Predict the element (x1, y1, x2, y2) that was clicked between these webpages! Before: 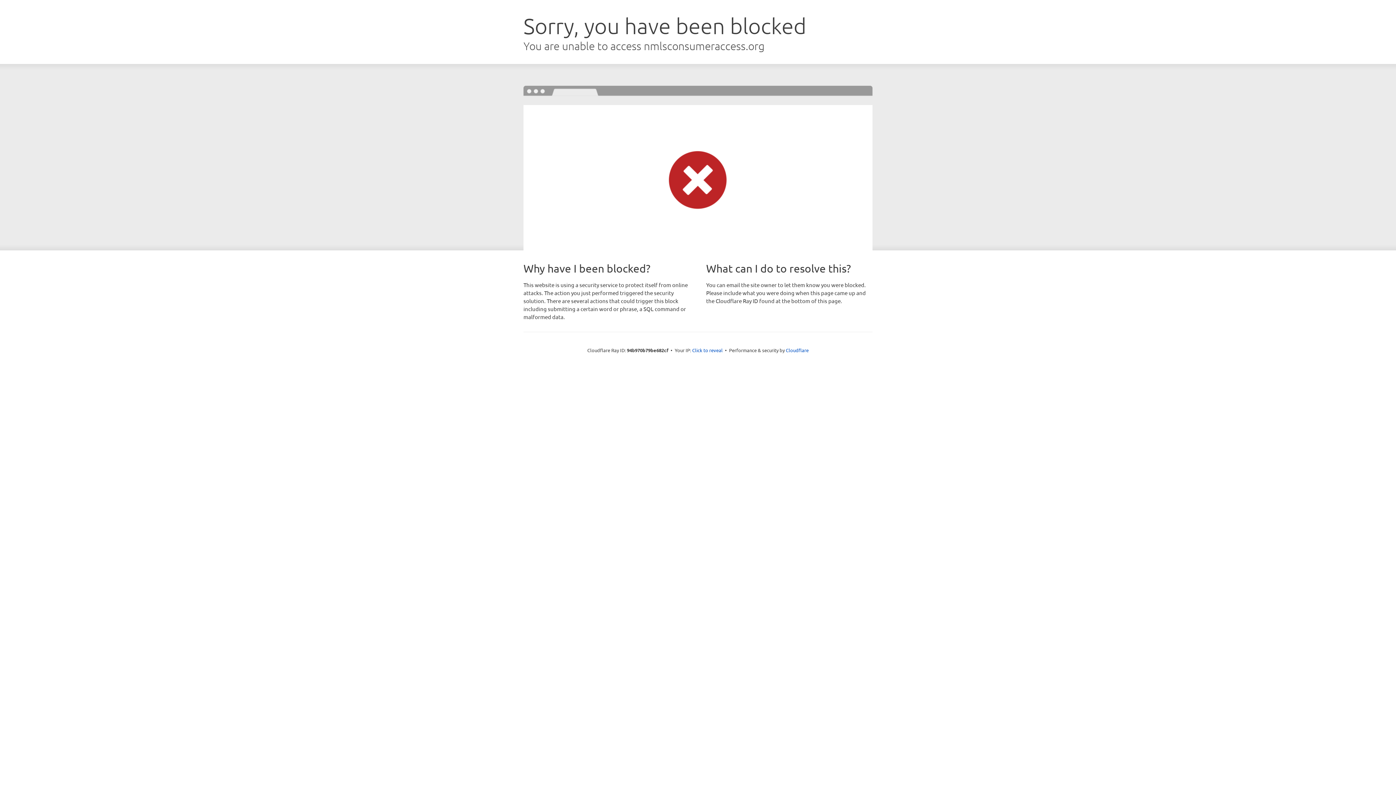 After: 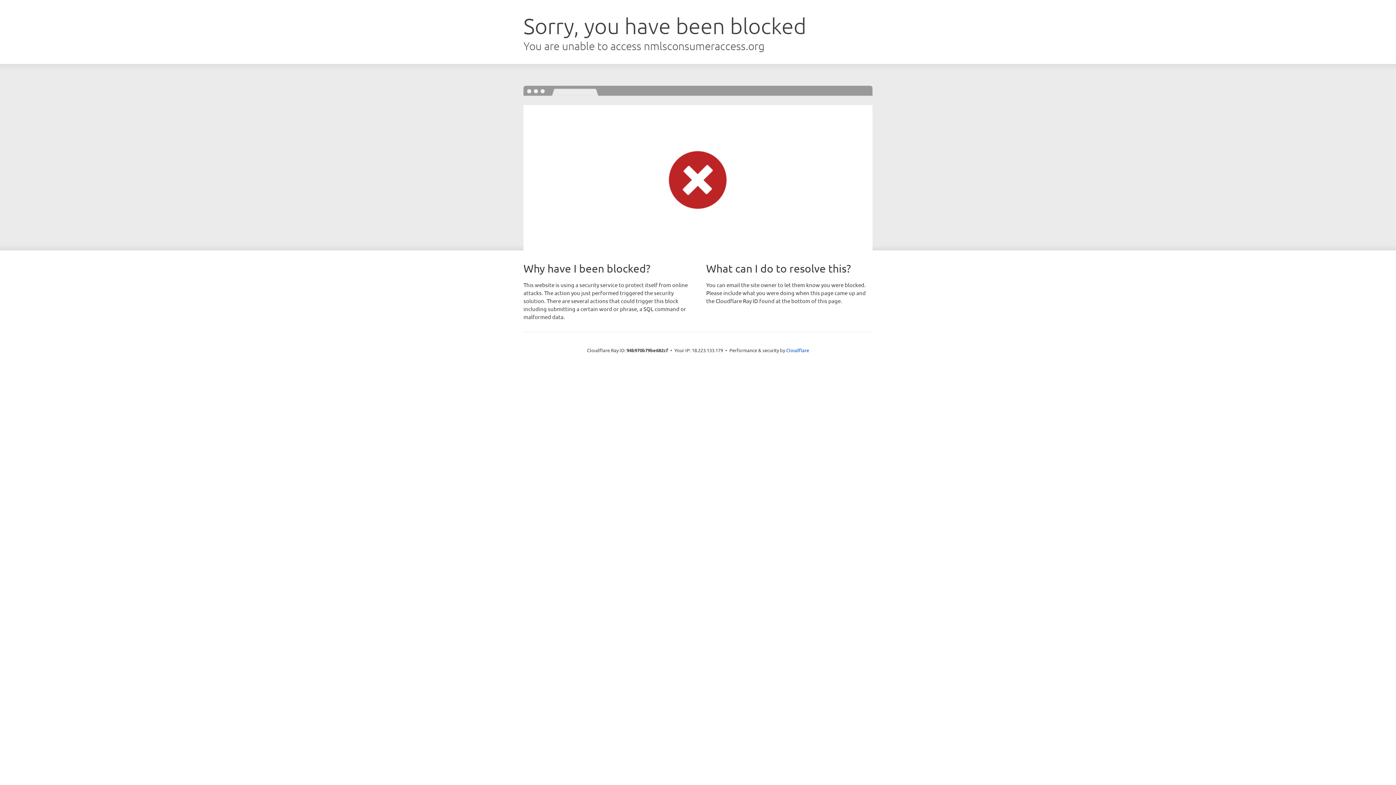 Action: bbox: (692, 346, 722, 353) label: Click to reveal